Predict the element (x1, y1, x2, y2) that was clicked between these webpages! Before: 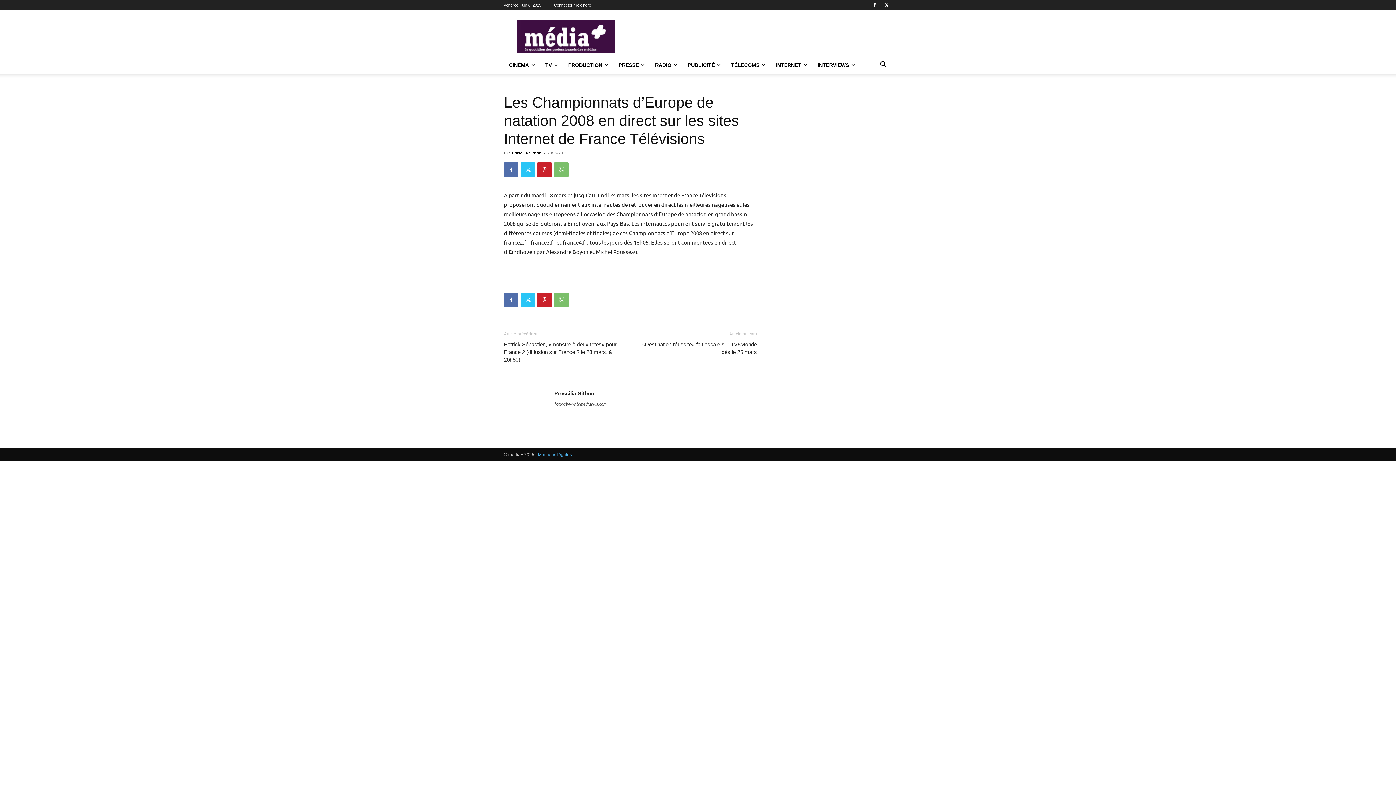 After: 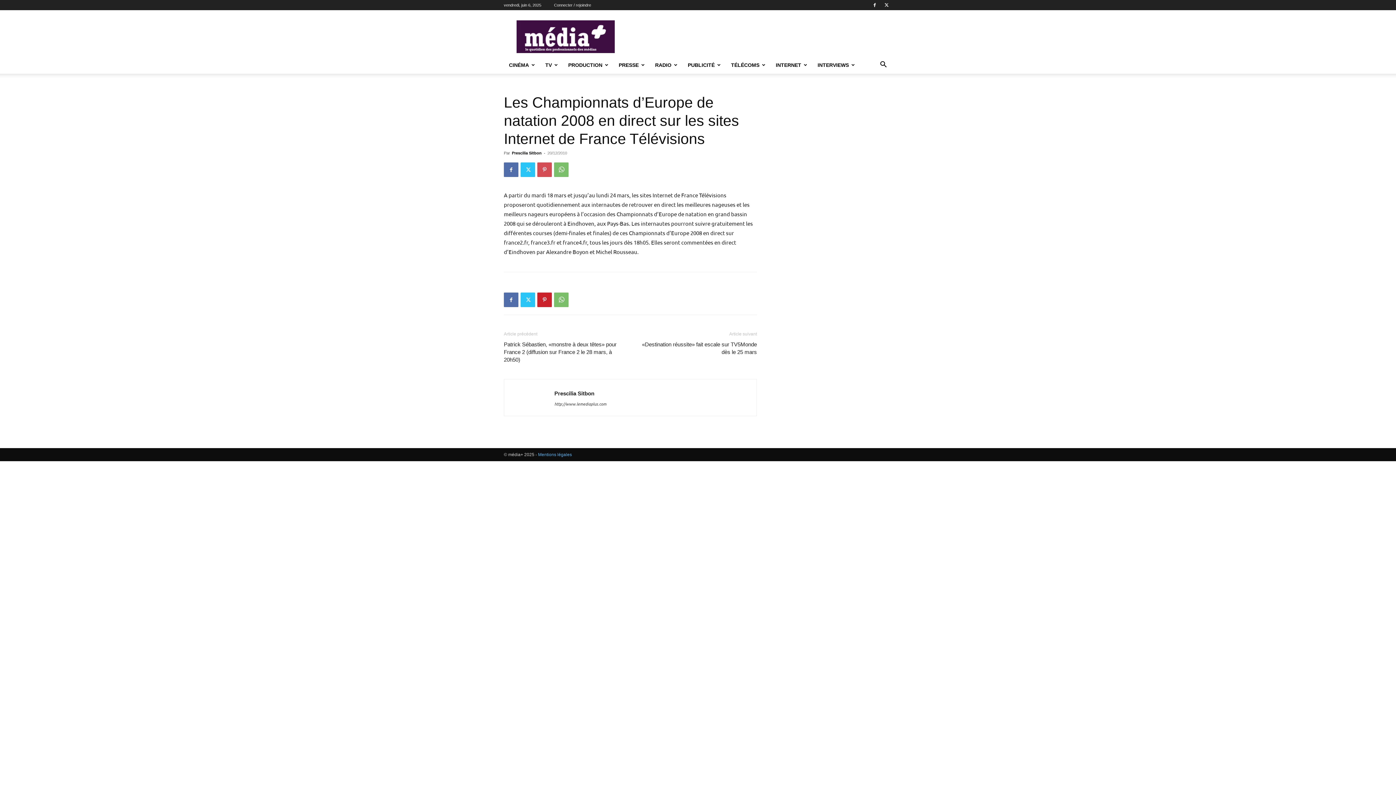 Action: bbox: (537, 162, 552, 177)